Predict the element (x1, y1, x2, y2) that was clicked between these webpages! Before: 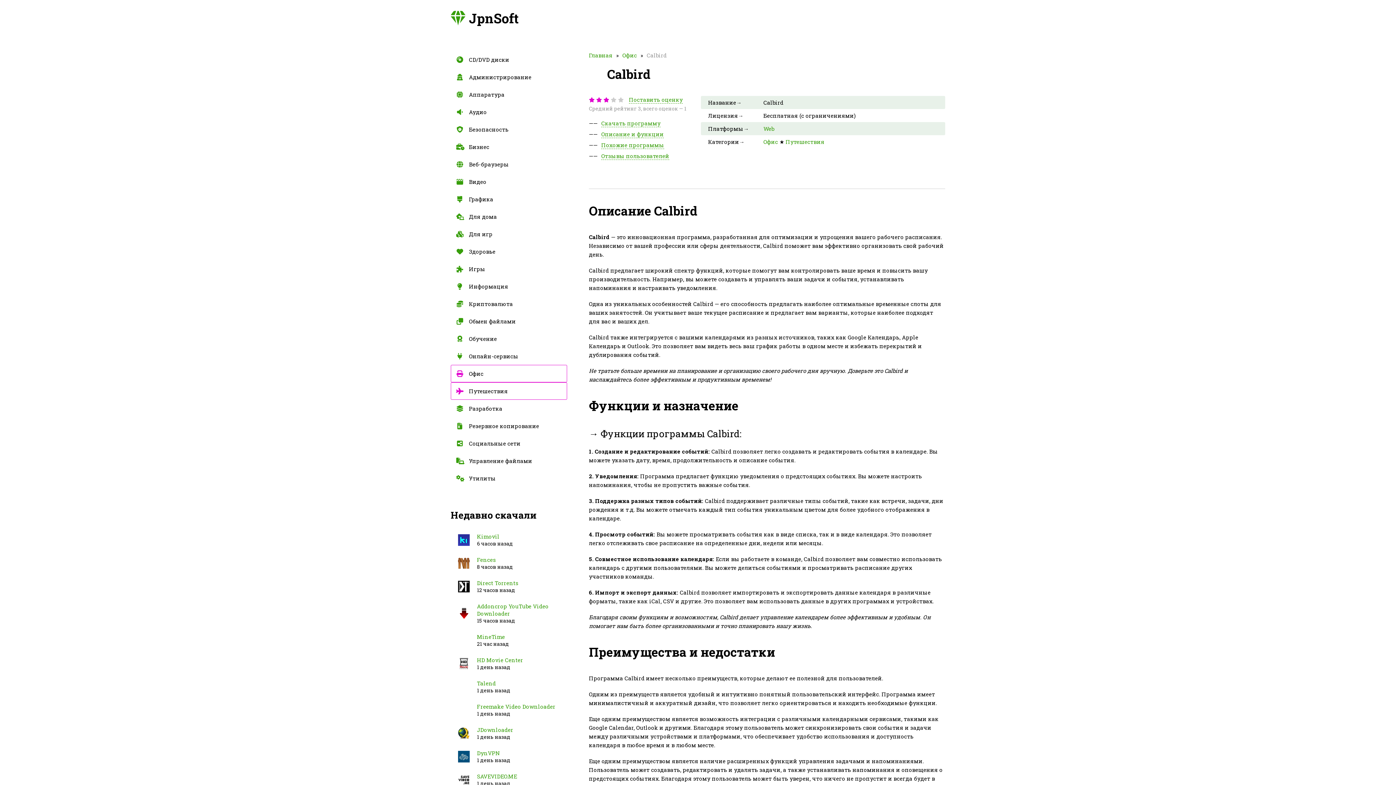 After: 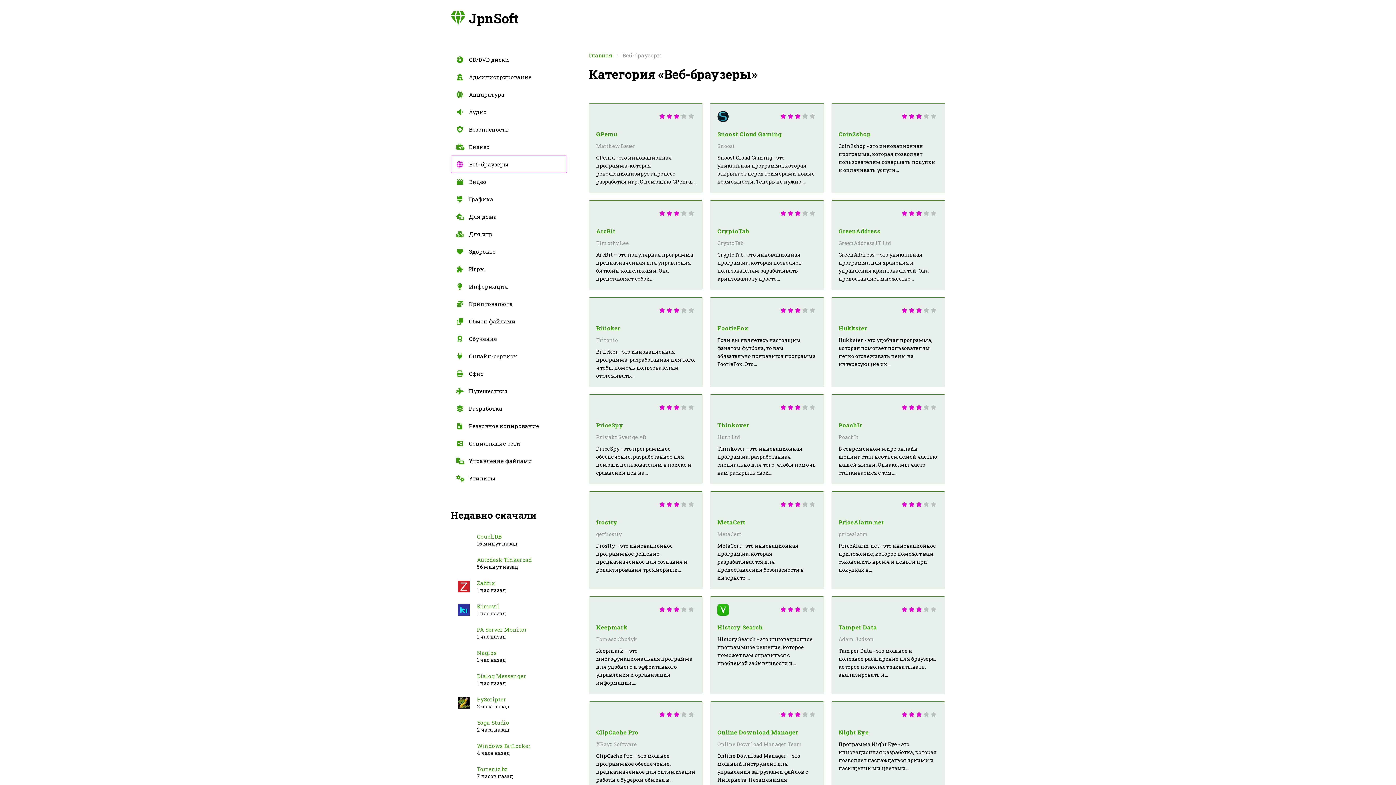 Action: label: Веб-браузеры bbox: (450, 155, 567, 173)